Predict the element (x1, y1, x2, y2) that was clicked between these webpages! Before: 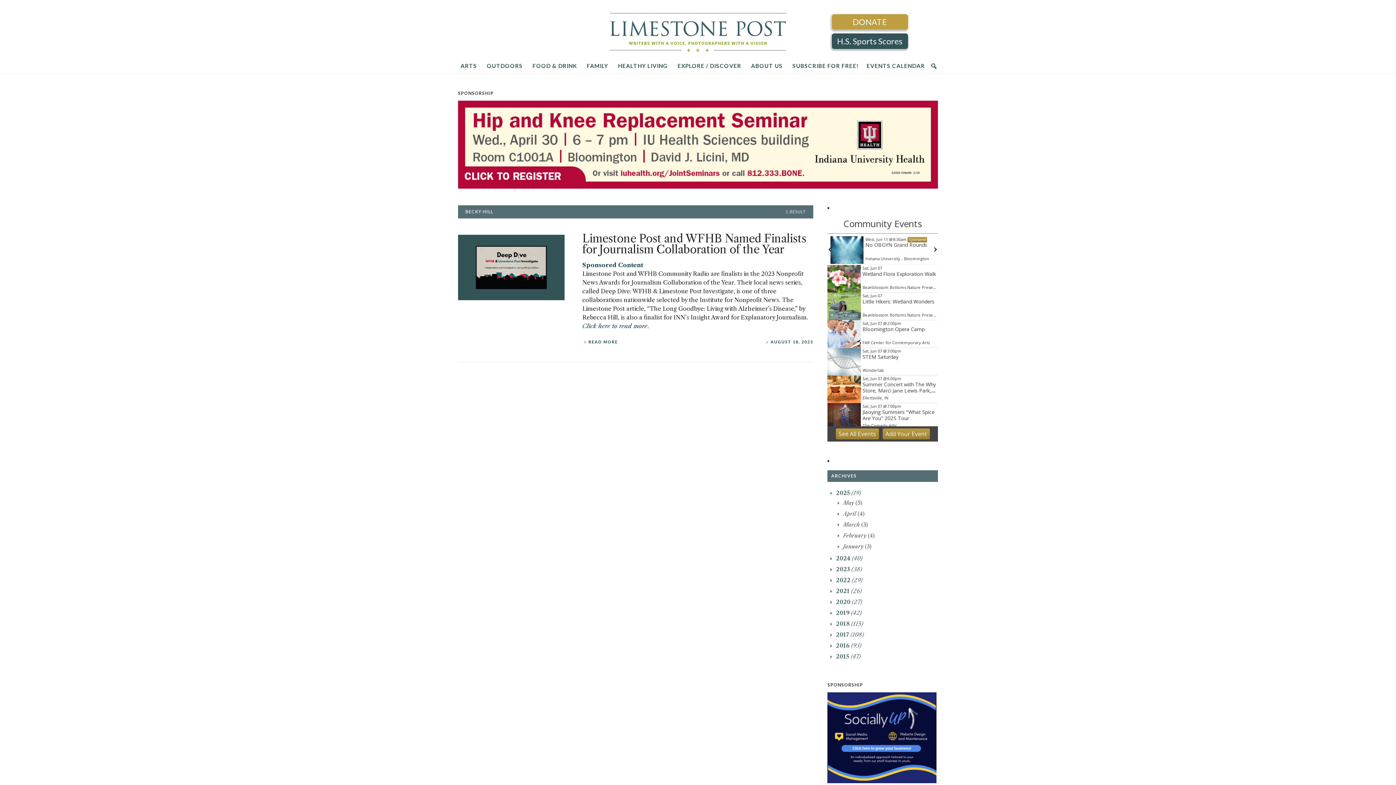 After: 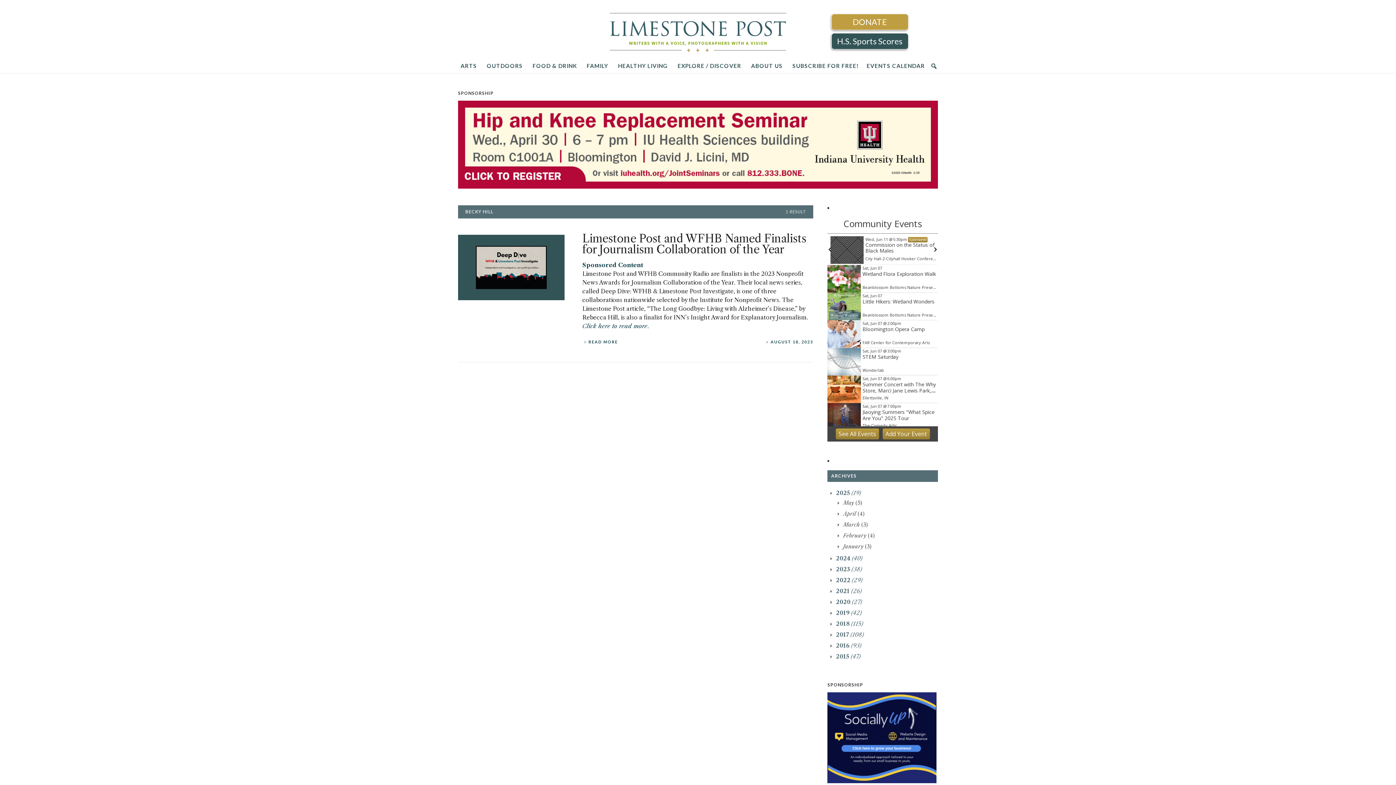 Action: bbox: (825, 245, 834, 255)